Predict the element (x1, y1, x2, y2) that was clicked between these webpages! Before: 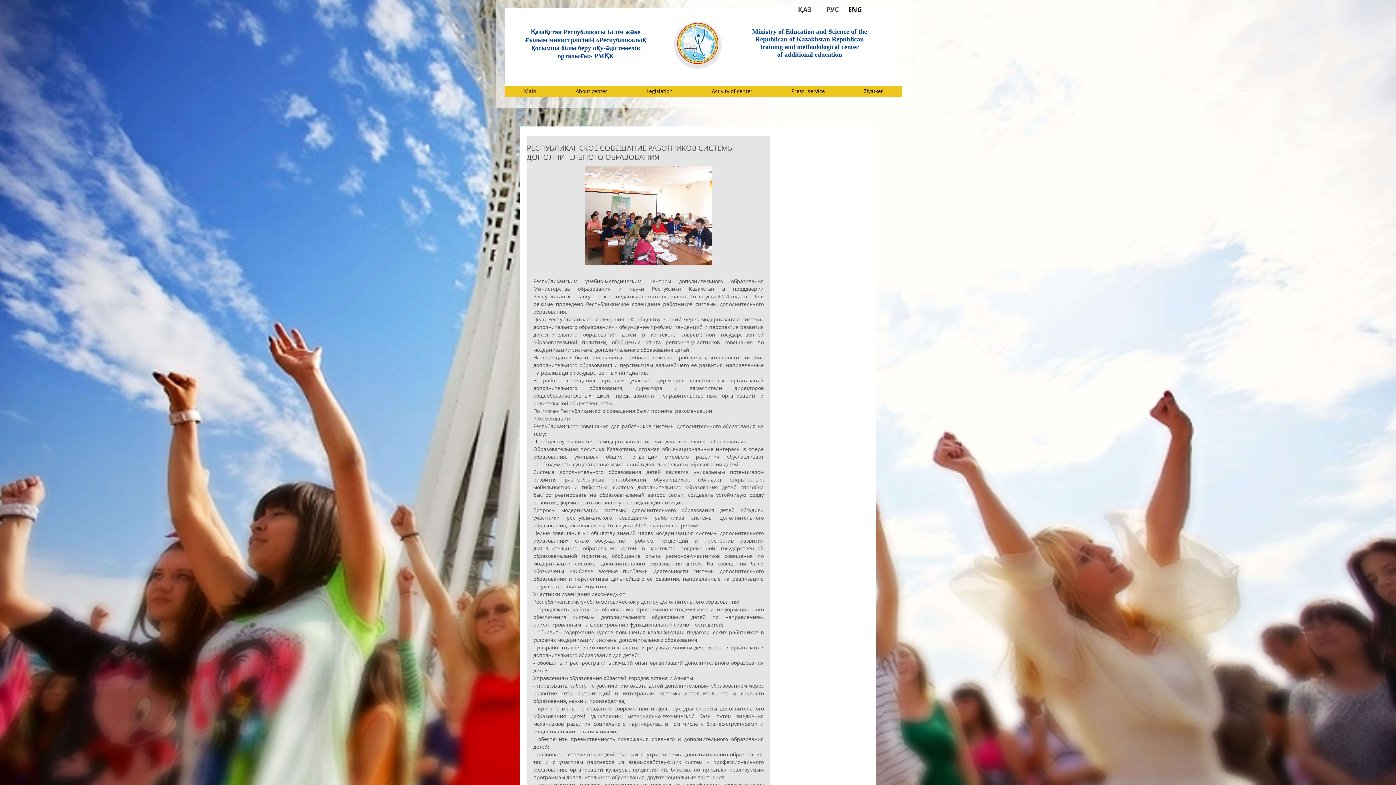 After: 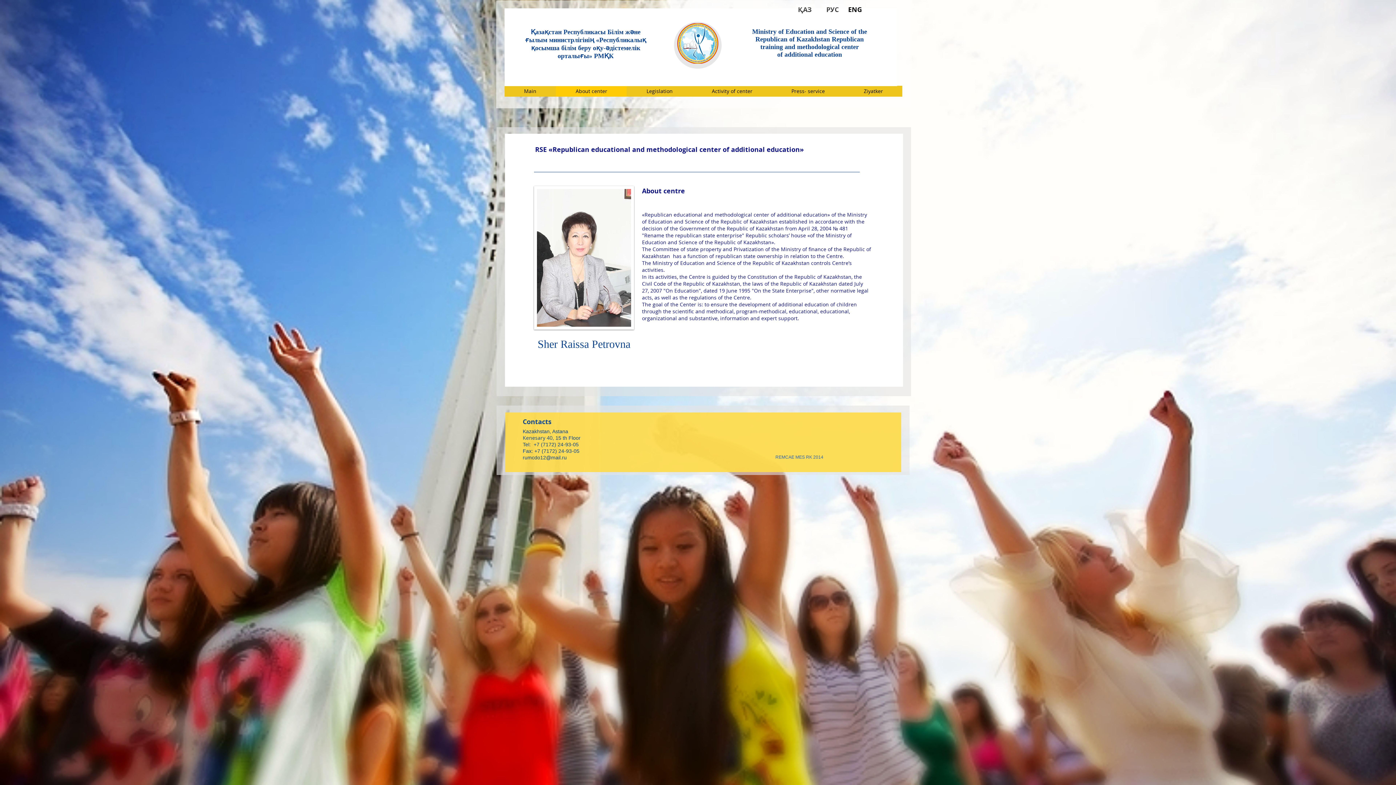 Action: bbox: (556, 85, 626, 96) label: About center